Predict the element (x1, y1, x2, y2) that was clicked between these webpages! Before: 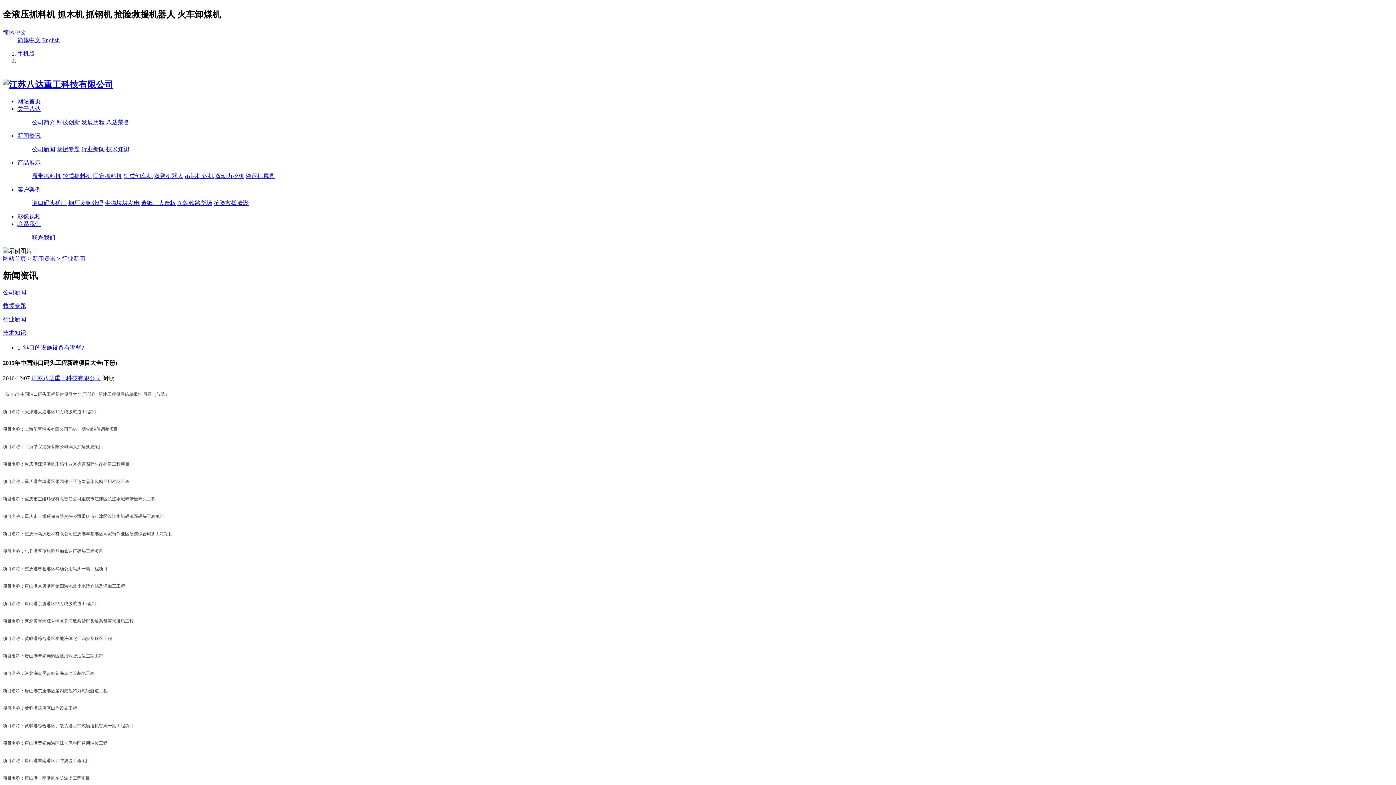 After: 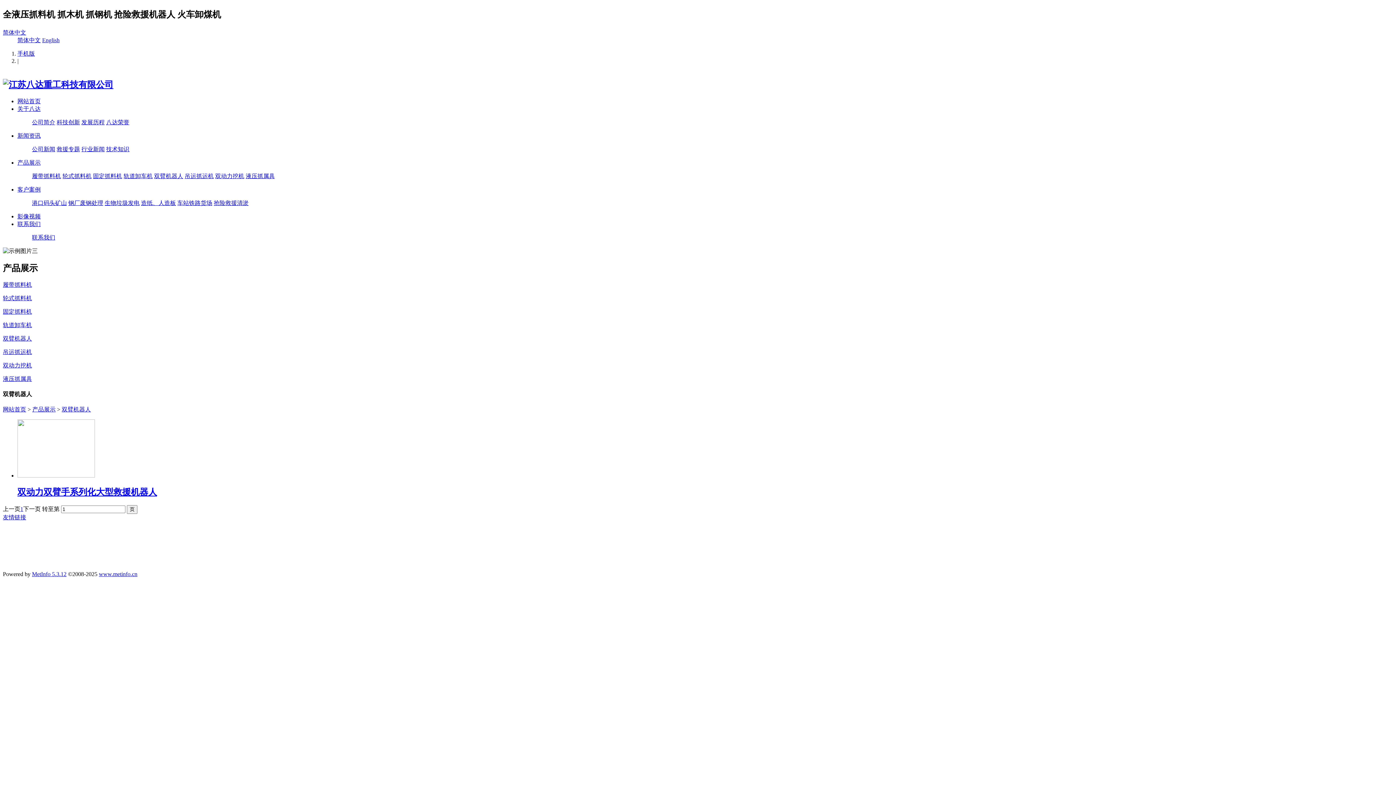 Action: label: 双臂机器人 bbox: (154, 173, 183, 179)